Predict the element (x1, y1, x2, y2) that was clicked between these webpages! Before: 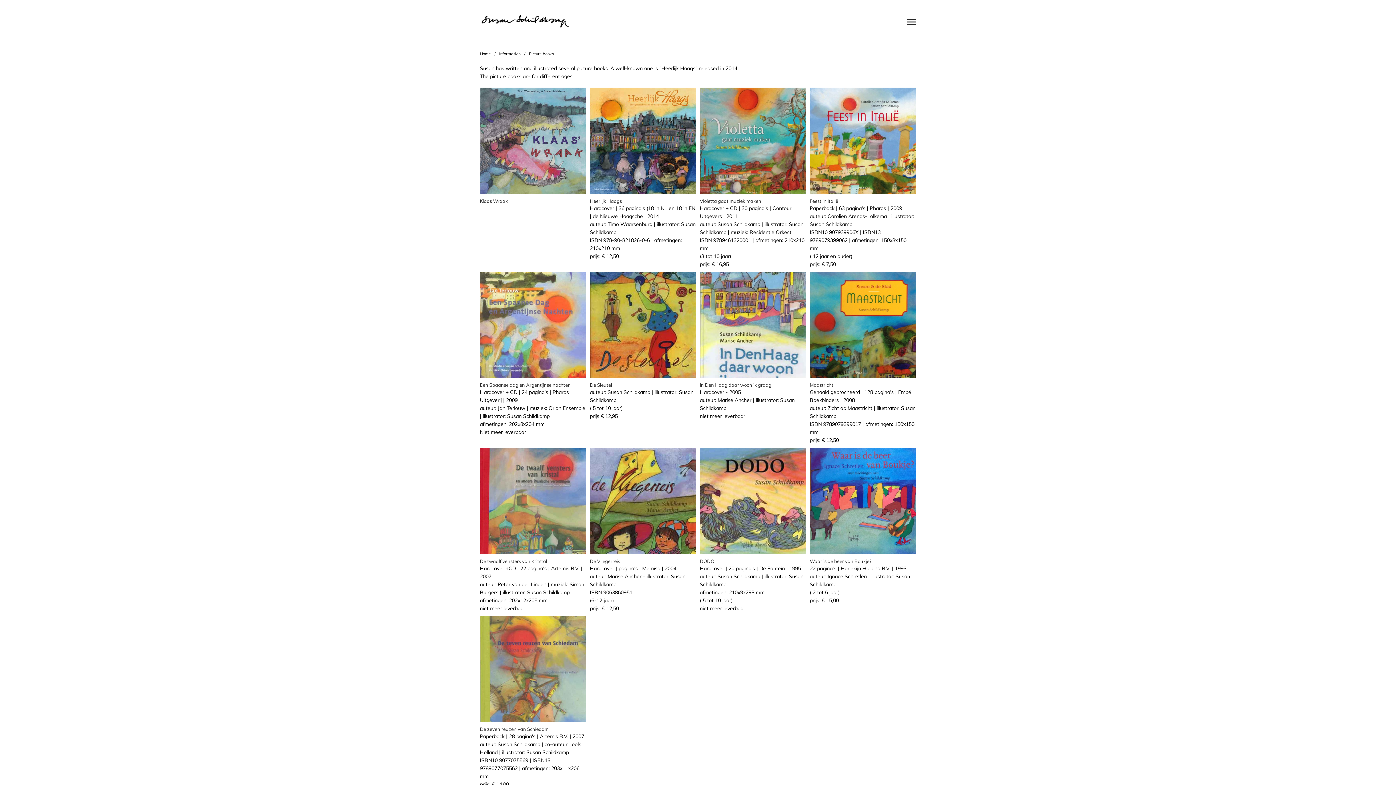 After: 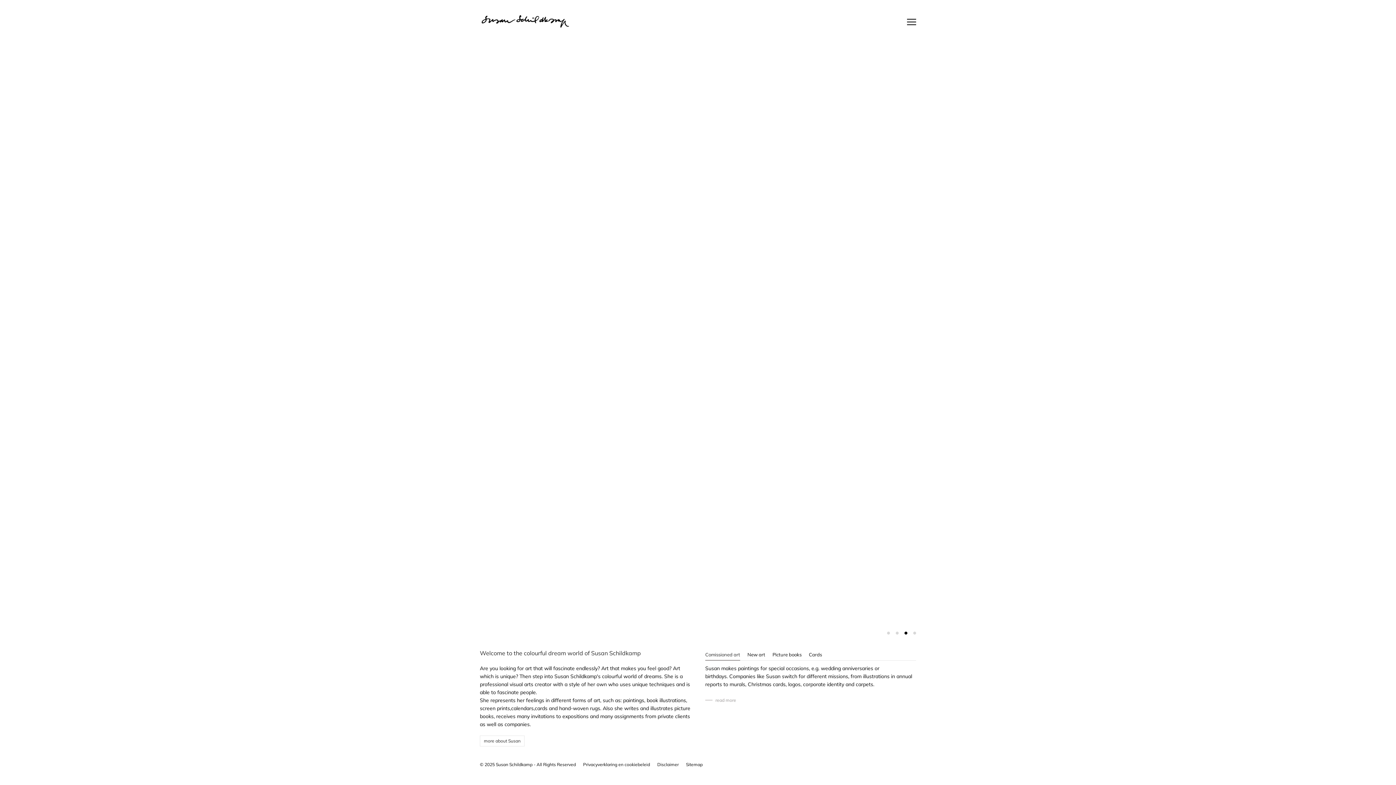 Action: bbox: (480, 14, 569, 29) label: Back to home